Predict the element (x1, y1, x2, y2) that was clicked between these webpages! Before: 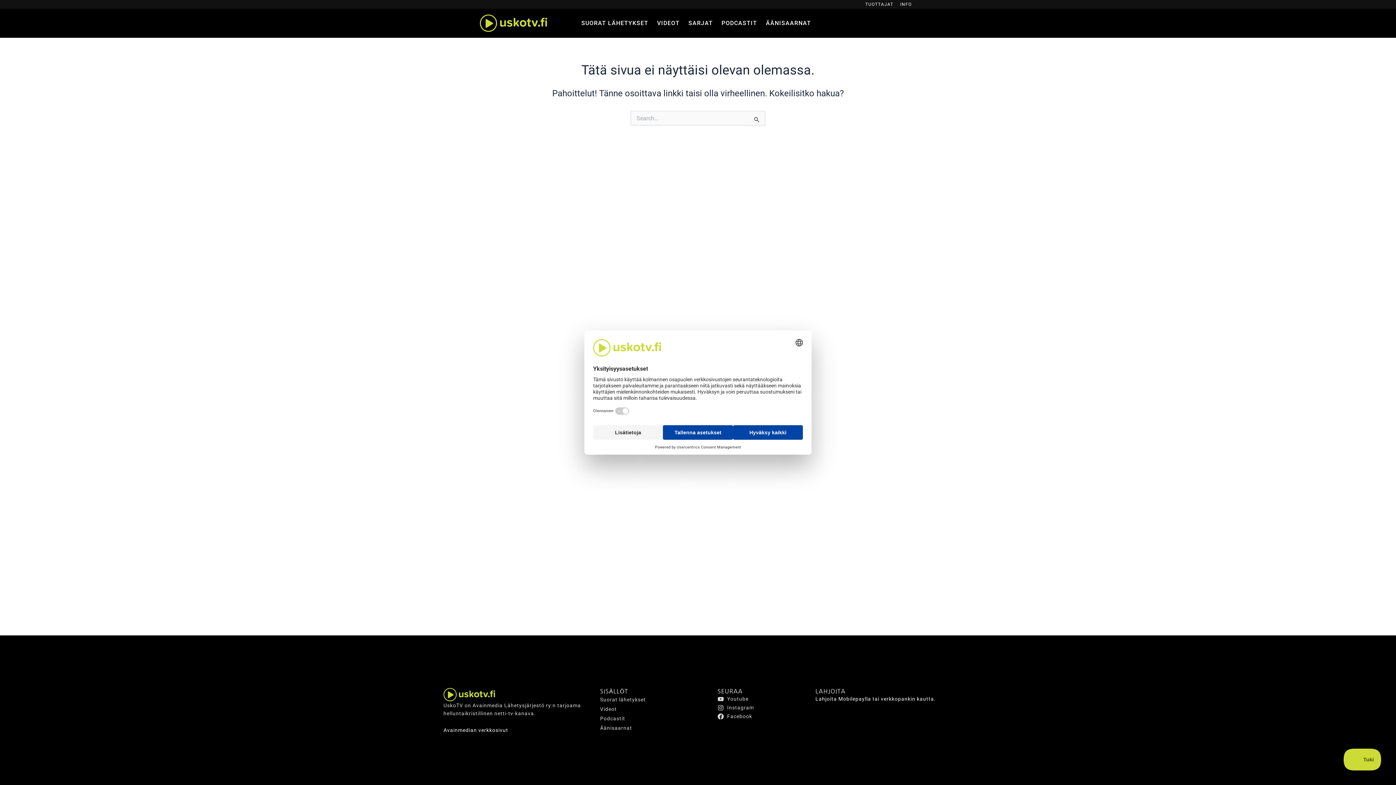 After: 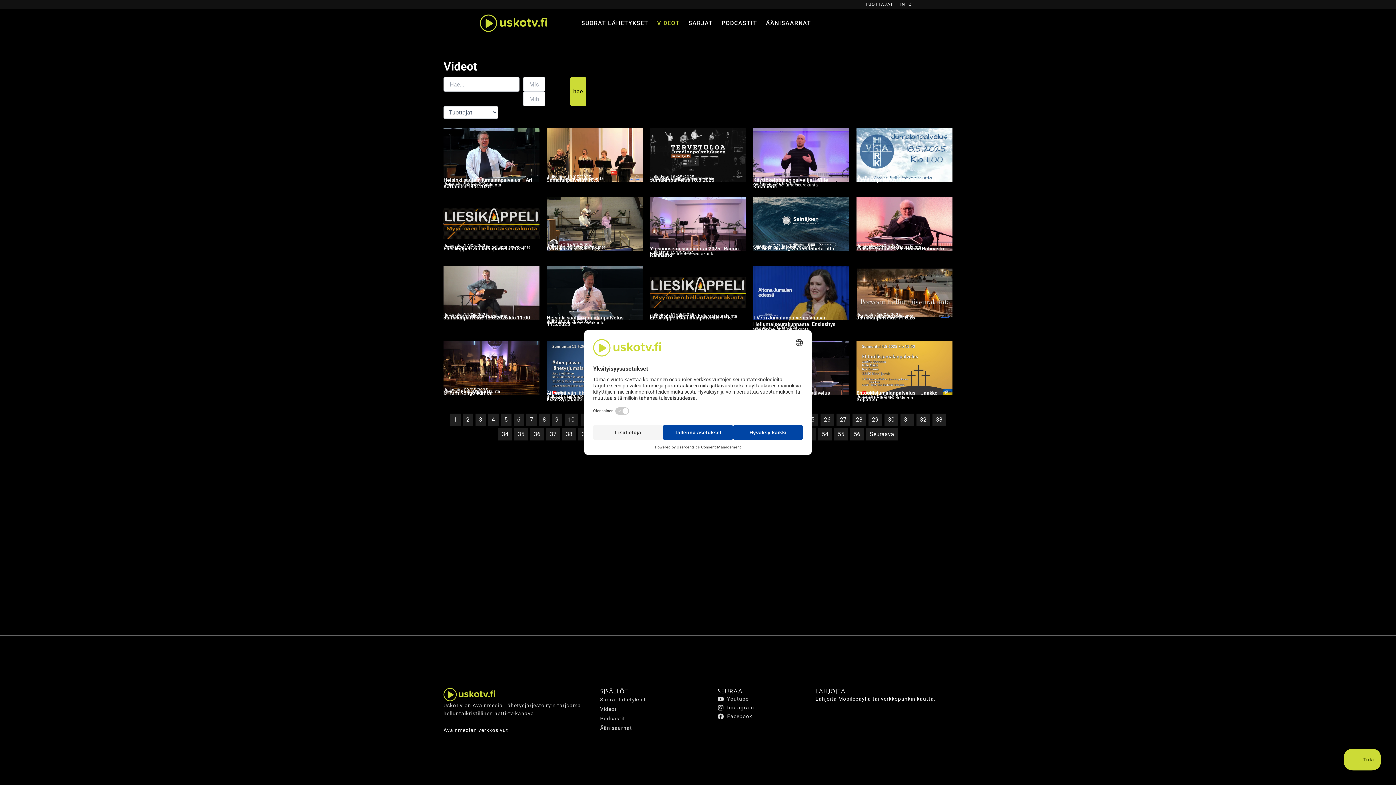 Action: label: VIDEOT bbox: (656, 17, 680, 29)